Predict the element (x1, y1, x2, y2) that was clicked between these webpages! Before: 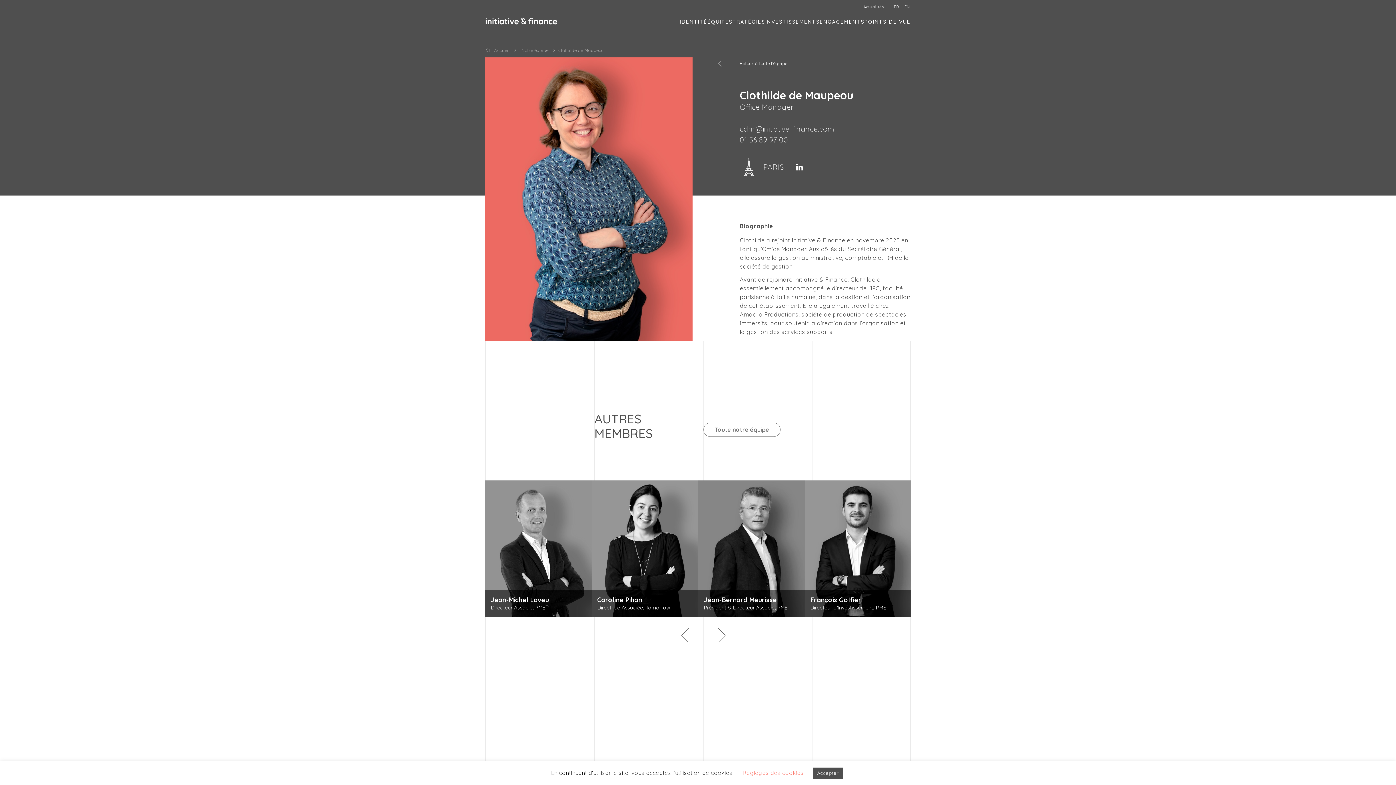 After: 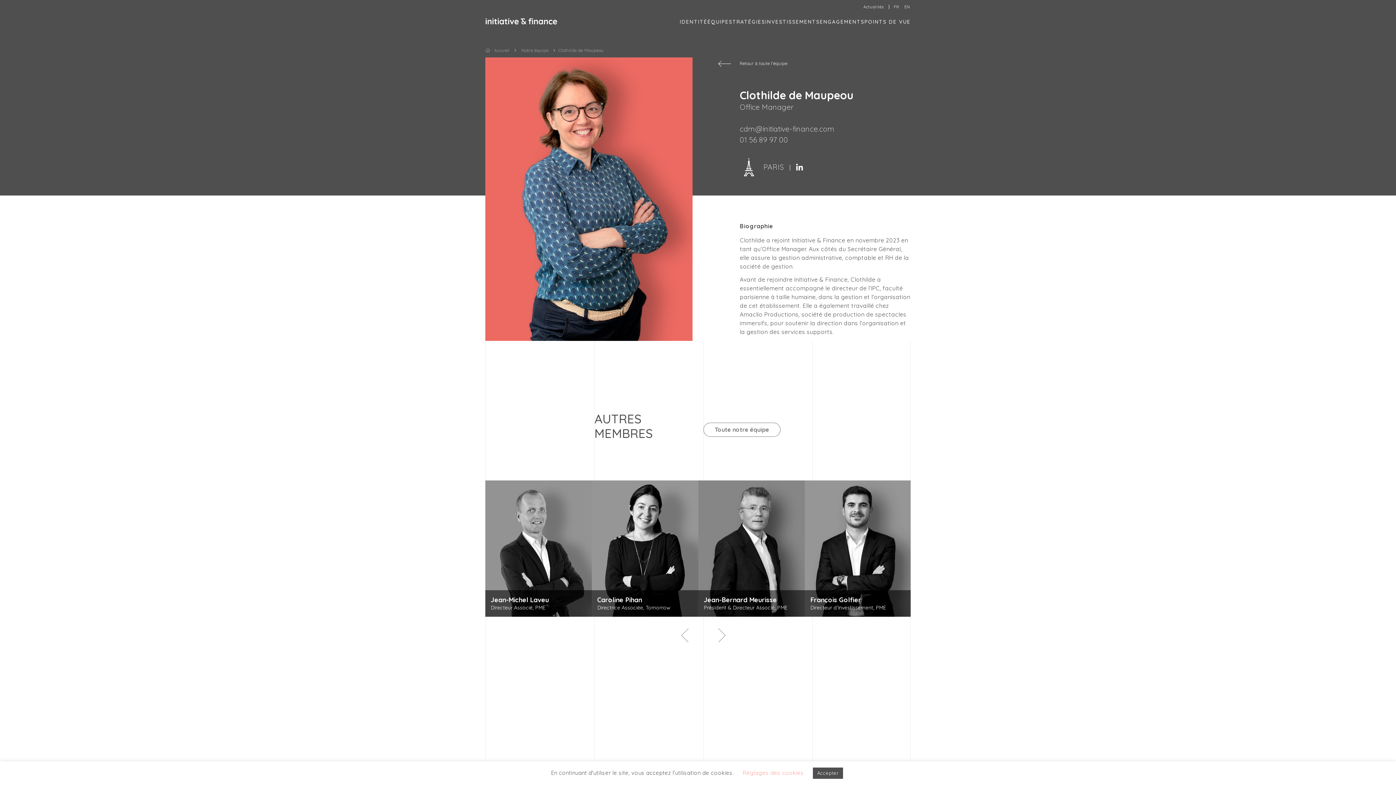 Action: label: cdm@initiative-finance.com bbox: (740, 123, 910, 134)